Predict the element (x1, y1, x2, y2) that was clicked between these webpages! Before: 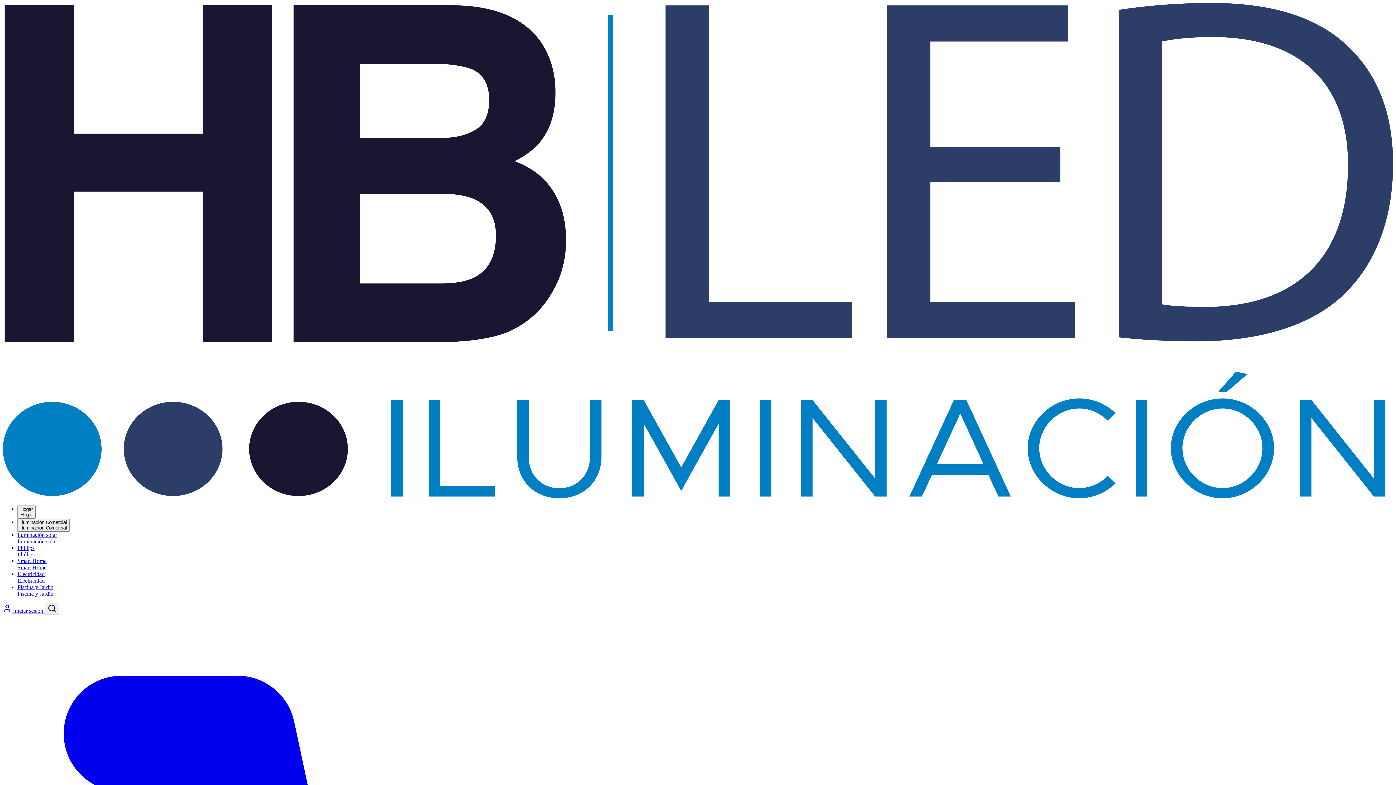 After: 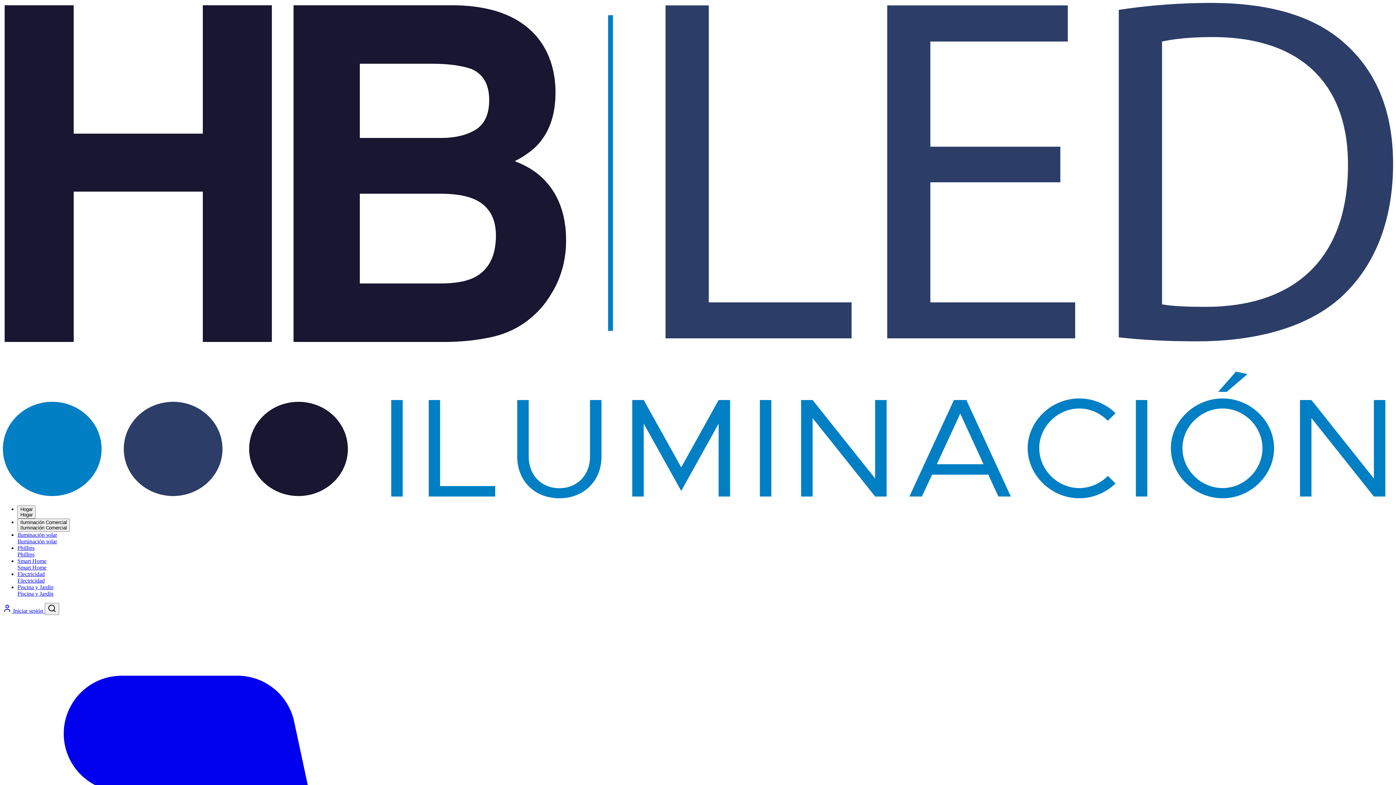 Action: label: Piscina y Jardín
Piscina y Jardín bbox: (17, 584, 1393, 597)